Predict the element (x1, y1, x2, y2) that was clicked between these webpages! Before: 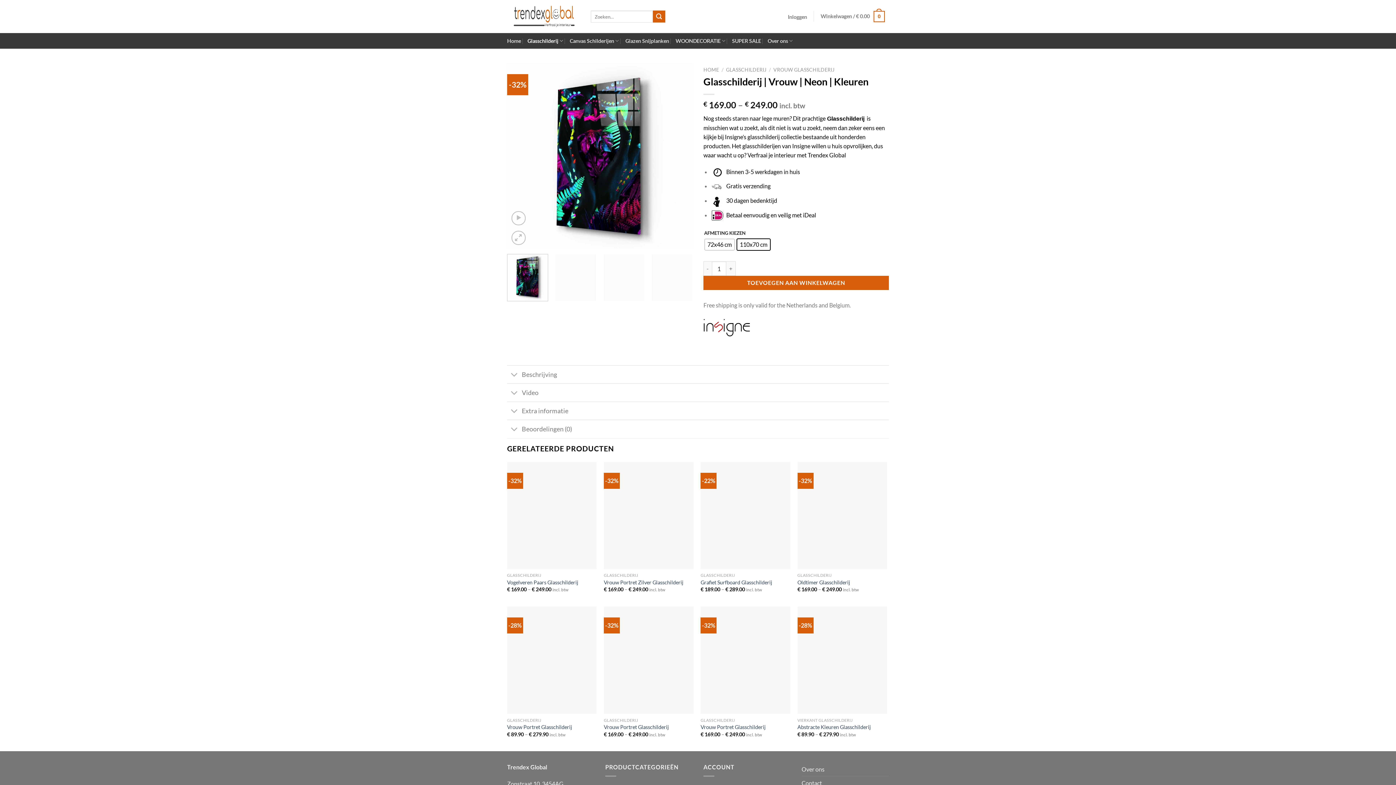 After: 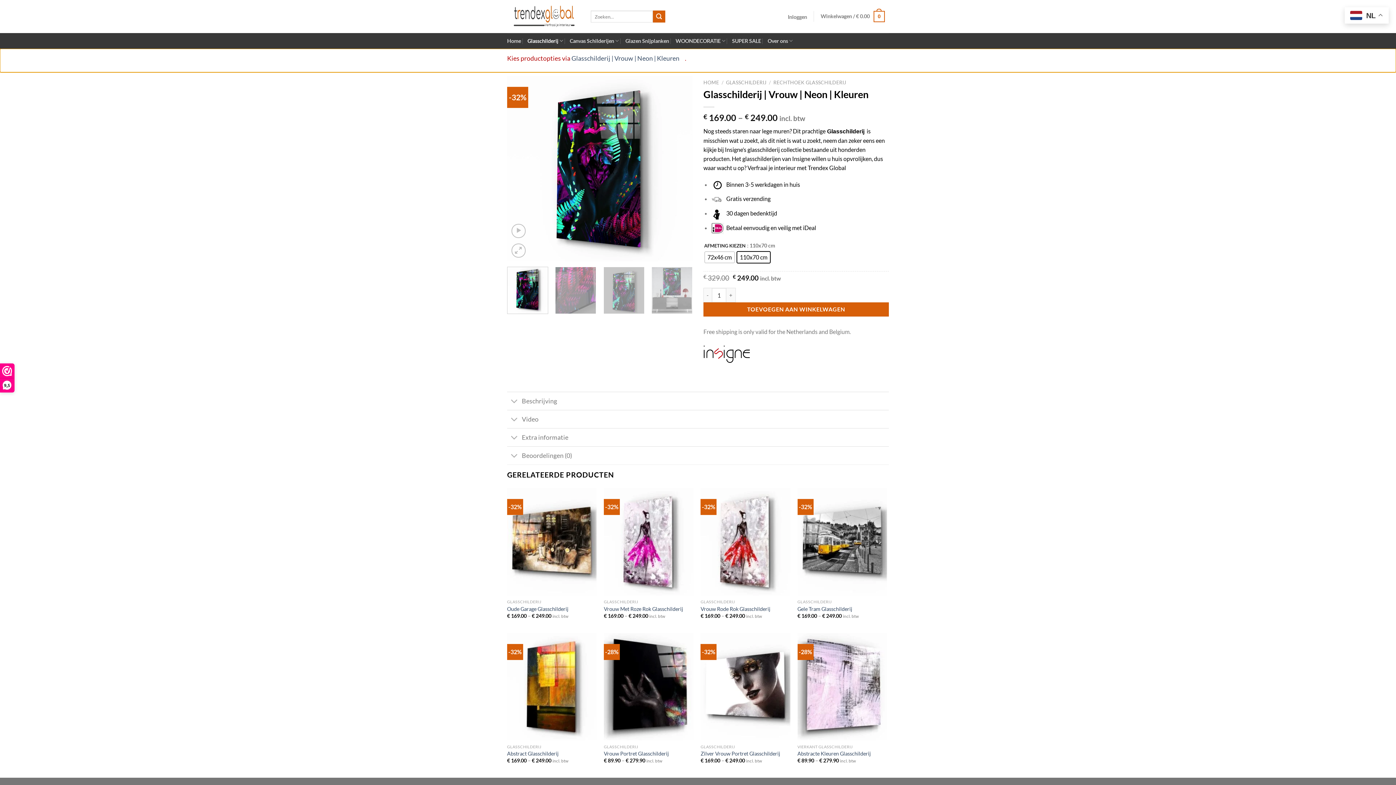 Action: bbox: (703, 276, 889, 290) label: TOEVOEGEN AAN WINKELWAGEN